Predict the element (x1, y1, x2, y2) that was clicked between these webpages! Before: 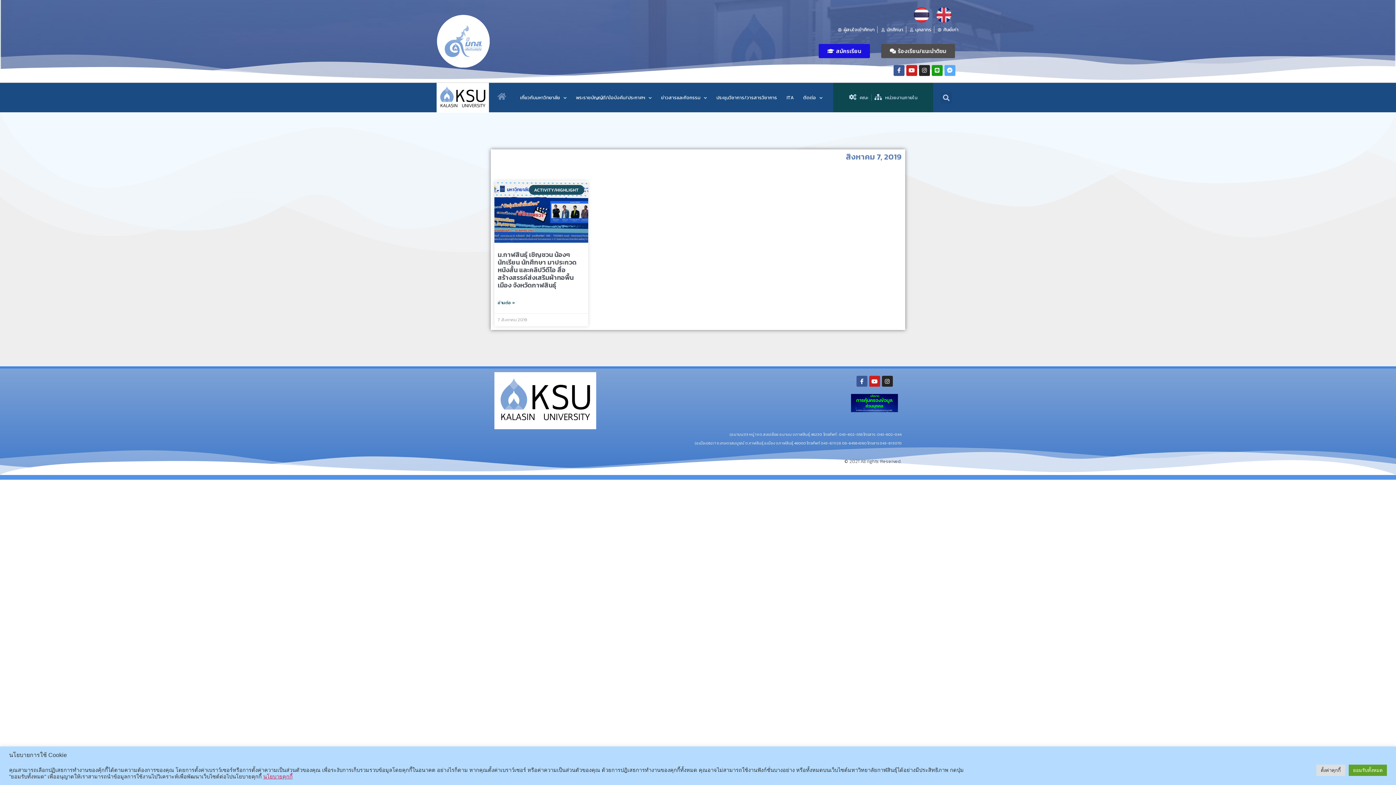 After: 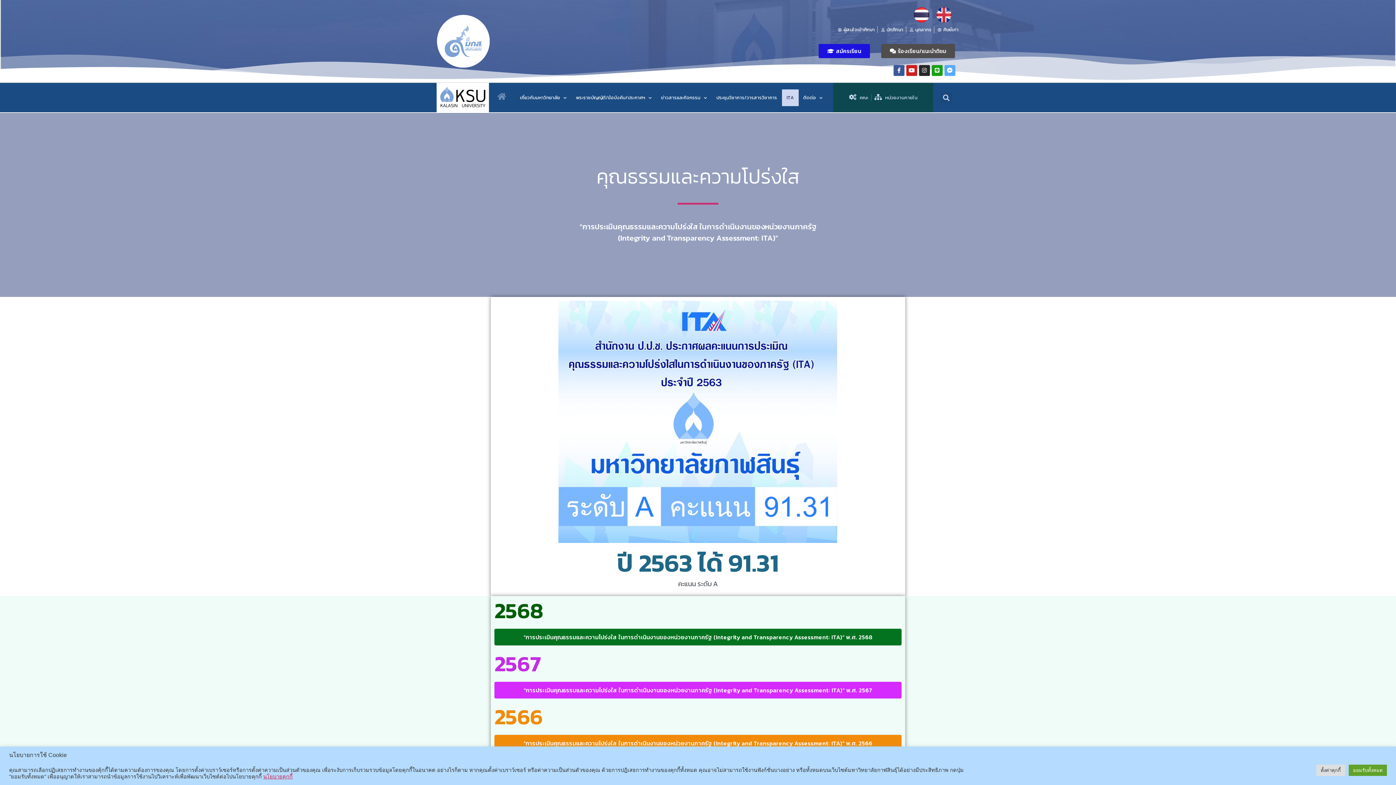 Action: label: ITA bbox: (782, 89, 798, 106)